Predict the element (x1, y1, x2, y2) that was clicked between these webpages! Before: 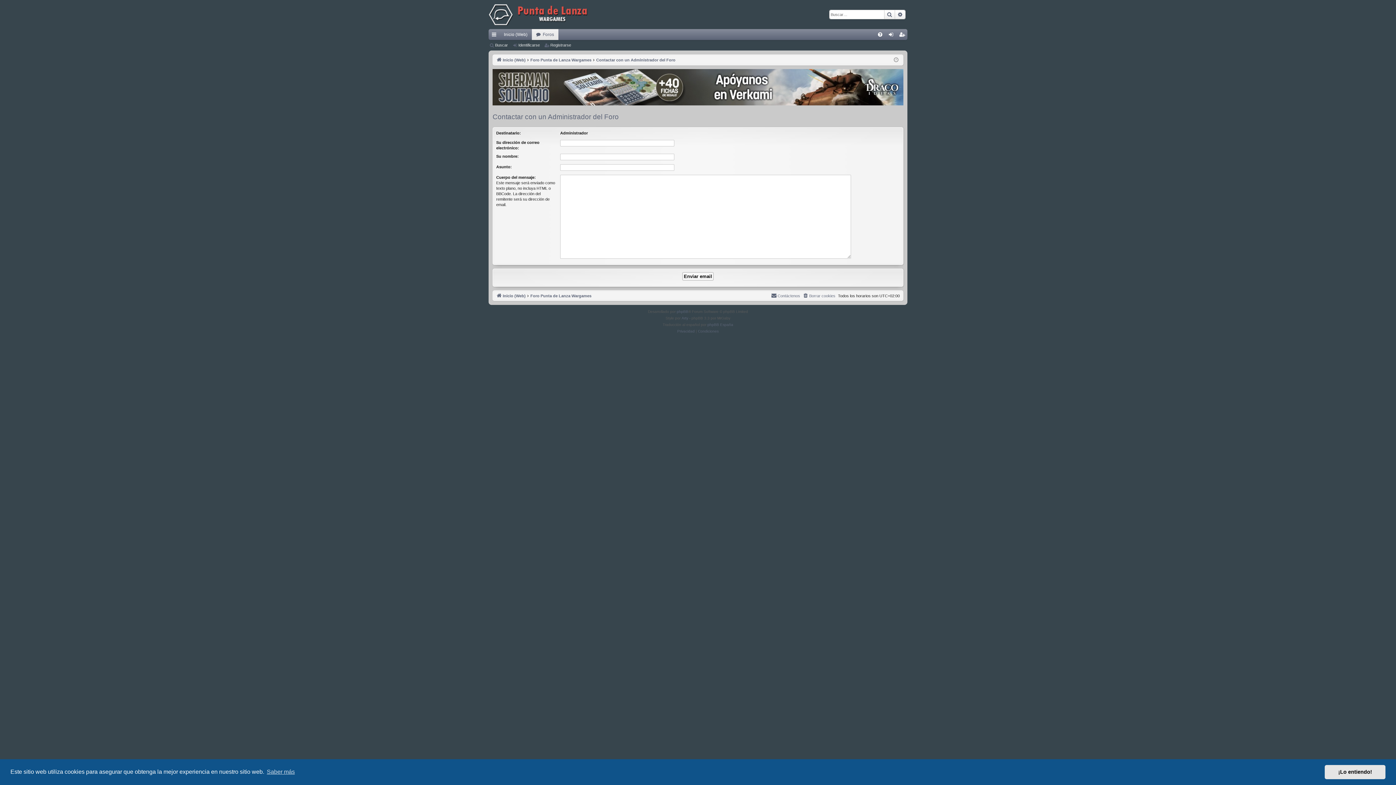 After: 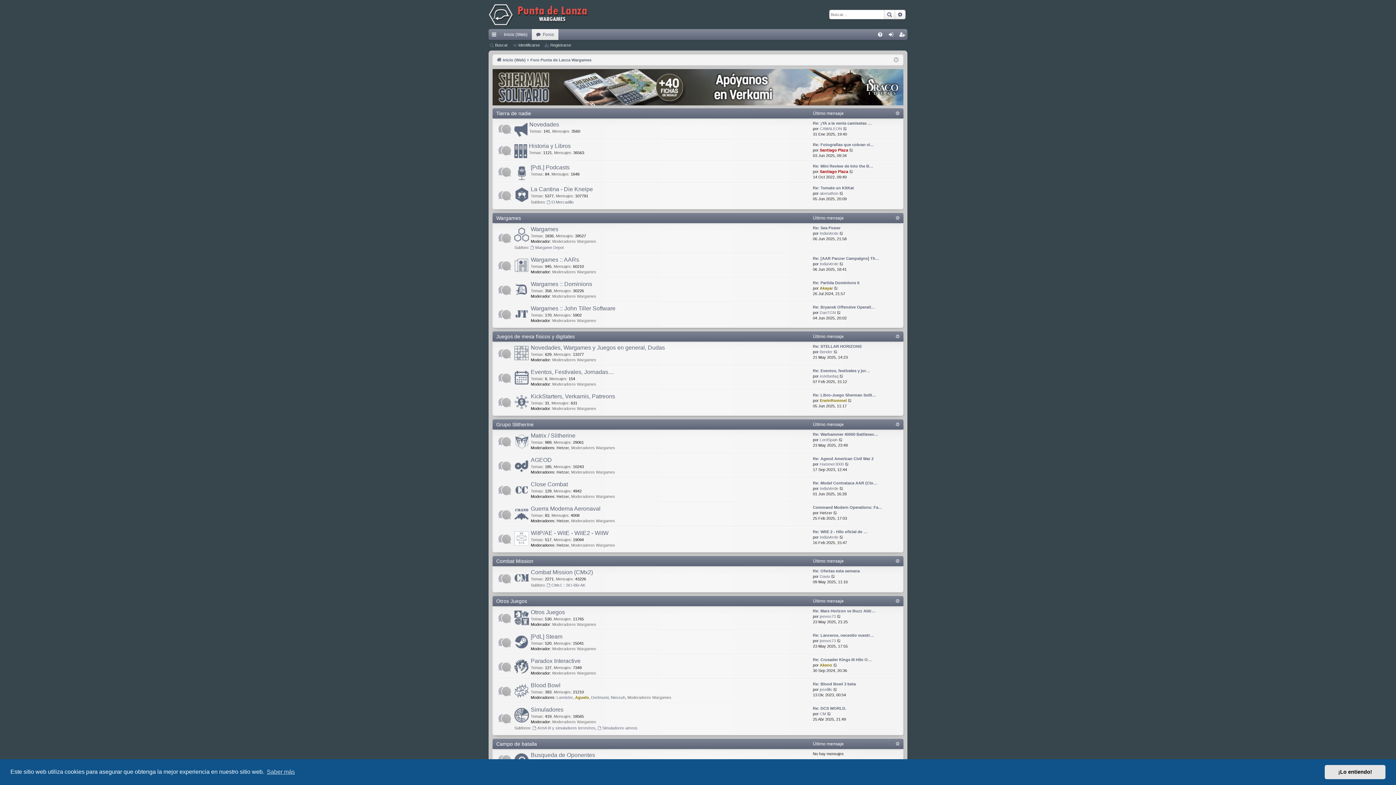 Action: bbox: (530, 56, 591, 64) label: Foro Punta de Lanza Wargames